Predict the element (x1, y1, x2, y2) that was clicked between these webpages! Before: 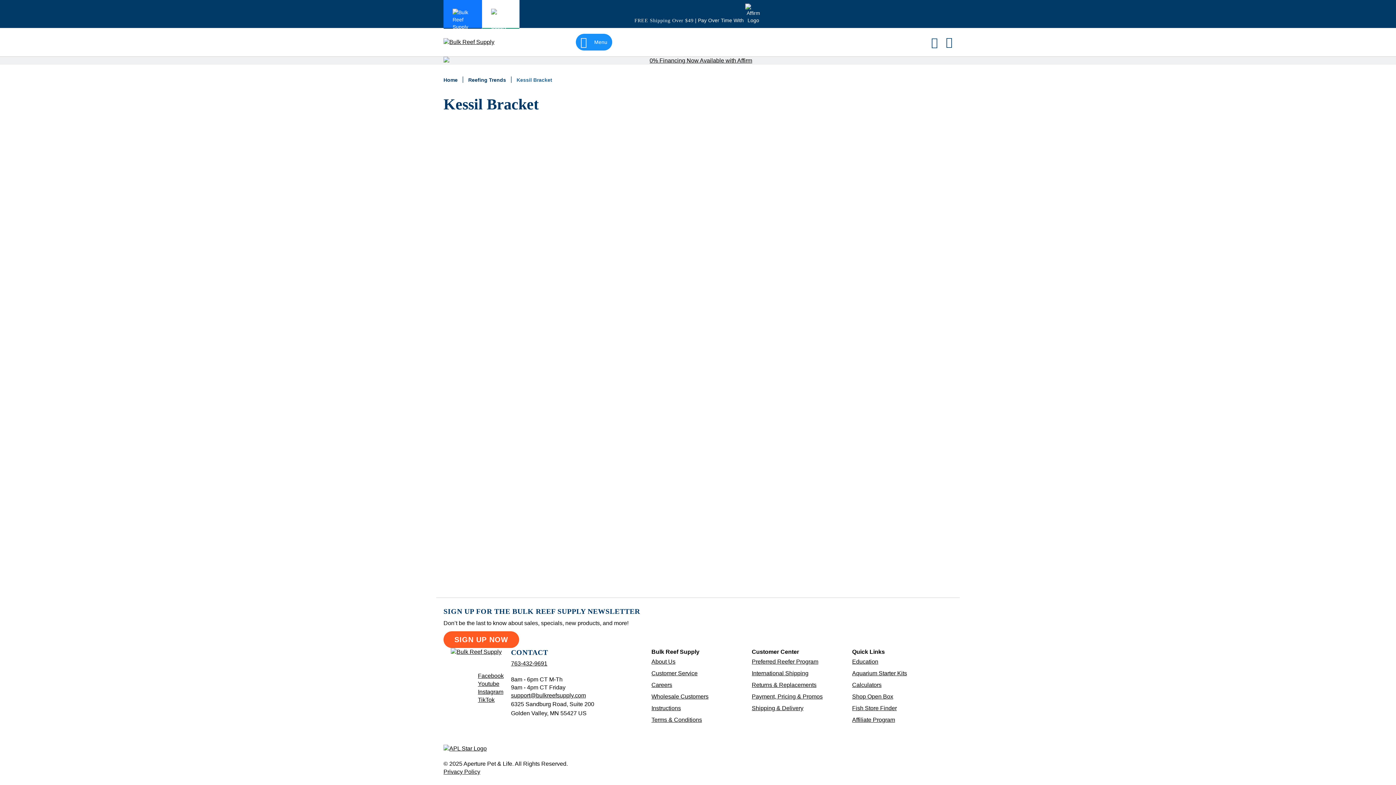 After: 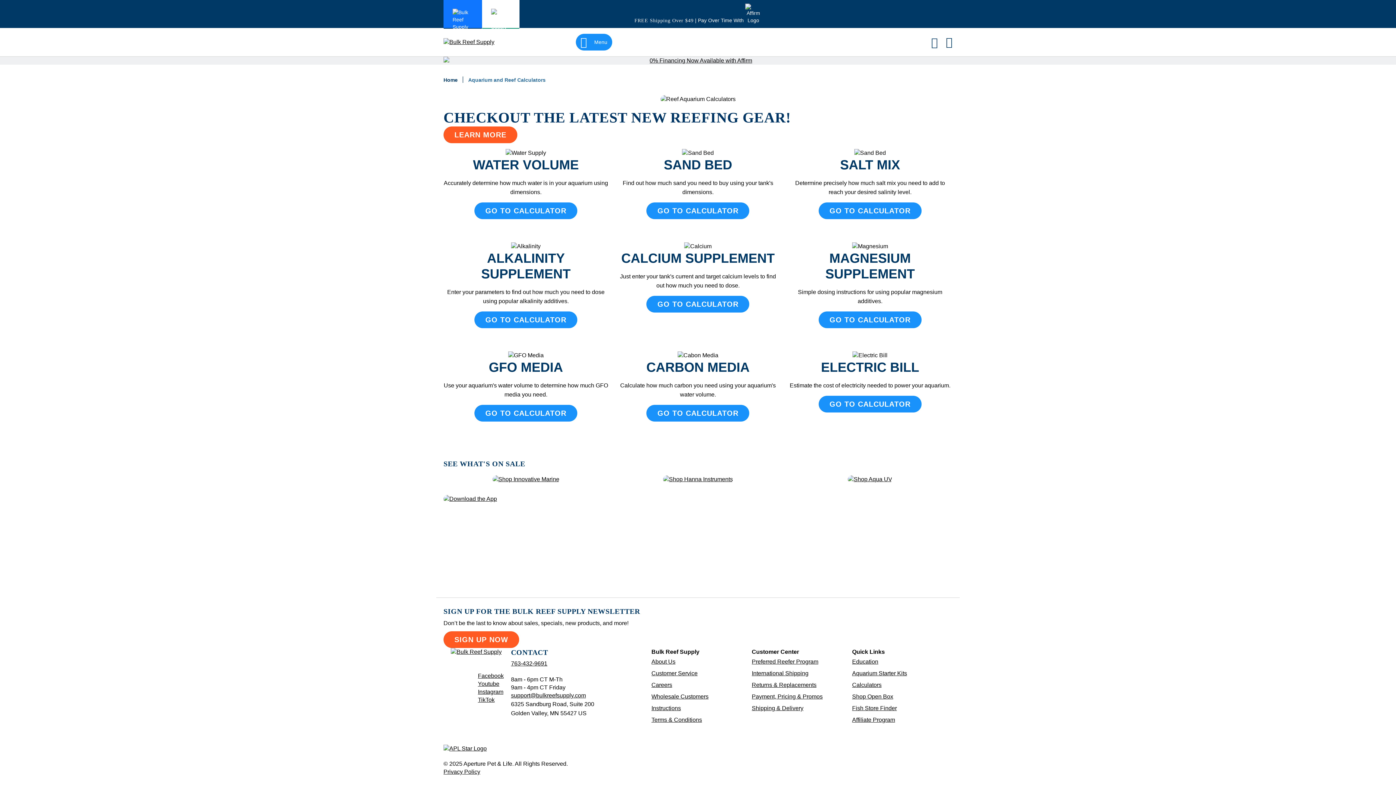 Action: label: Calculators bbox: (852, 682, 881, 688)